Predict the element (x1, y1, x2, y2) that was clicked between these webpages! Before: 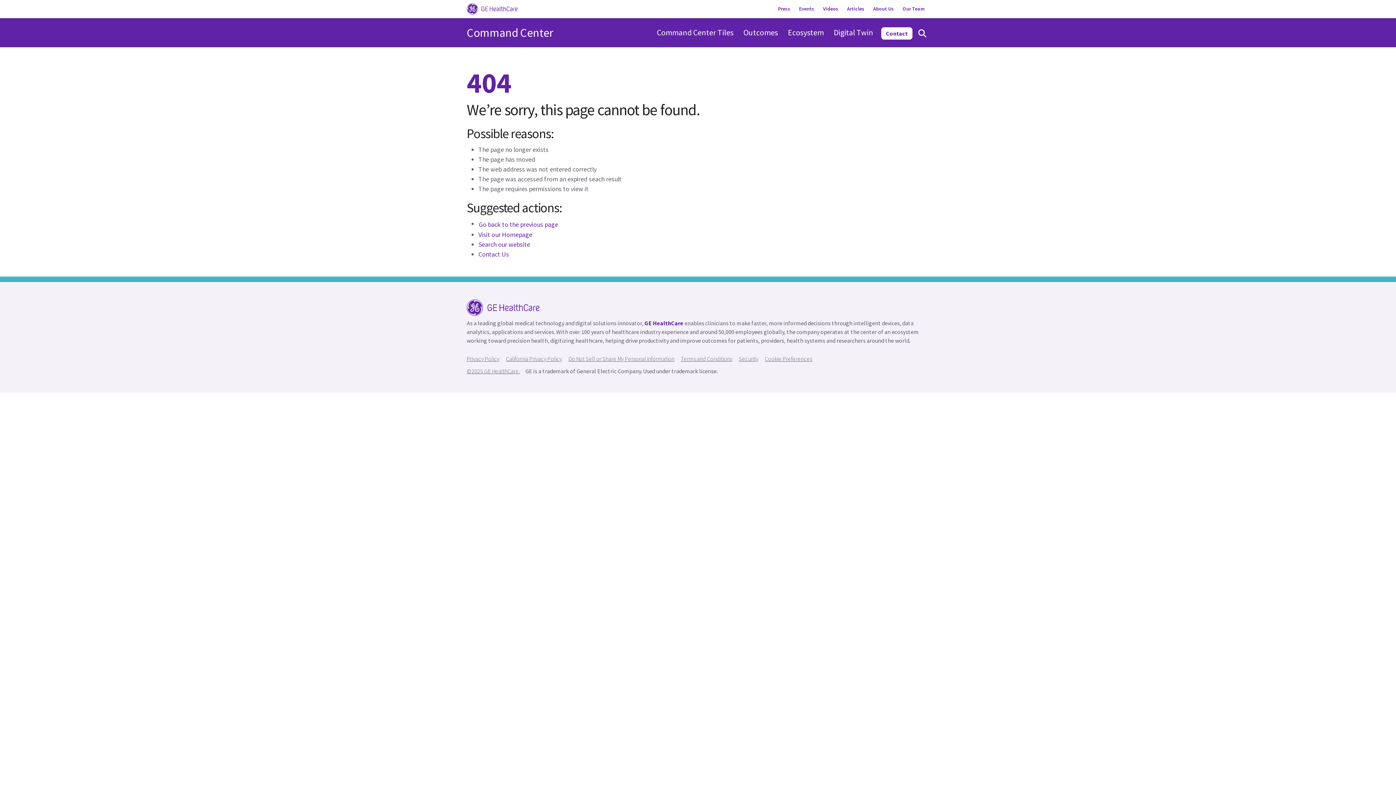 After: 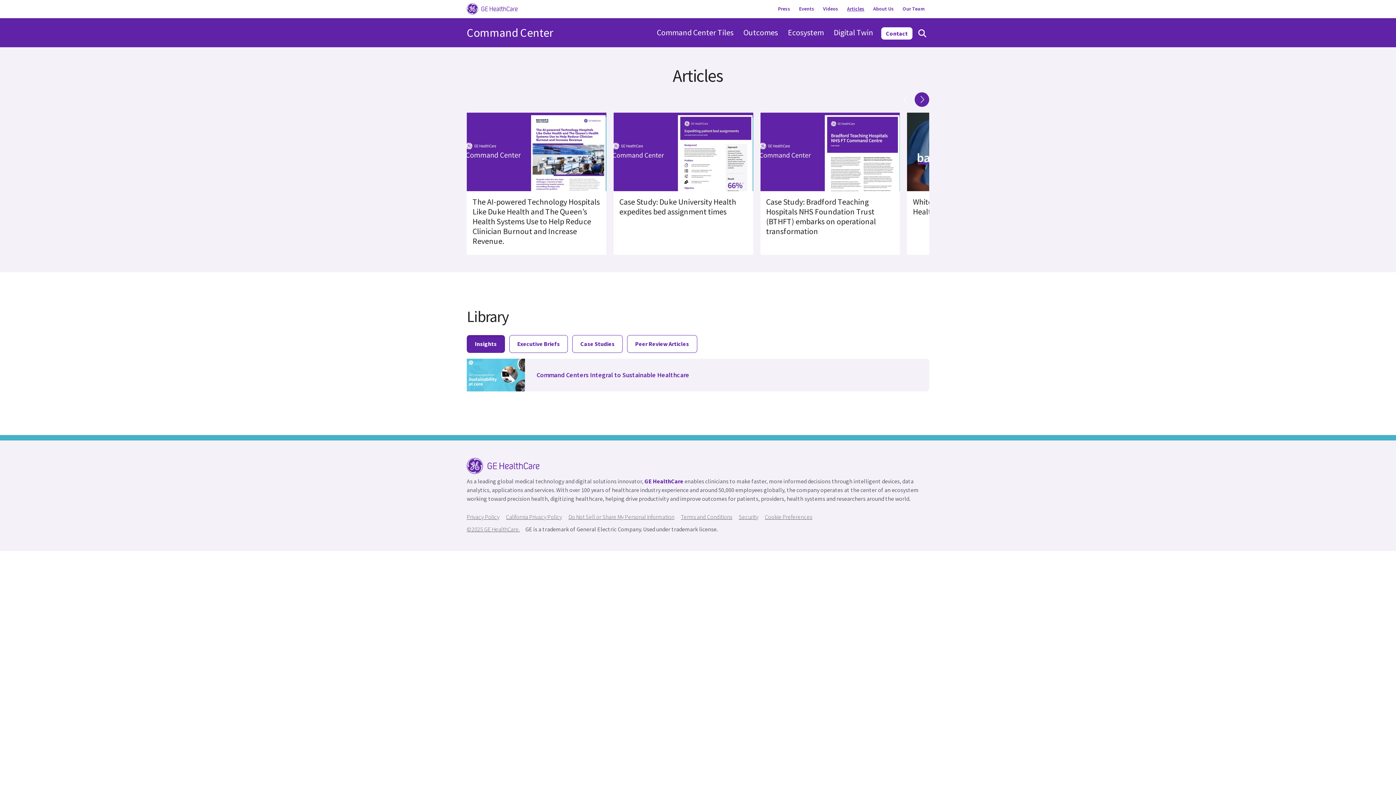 Action: bbox: (842, 2, 869, 15) label: Articles